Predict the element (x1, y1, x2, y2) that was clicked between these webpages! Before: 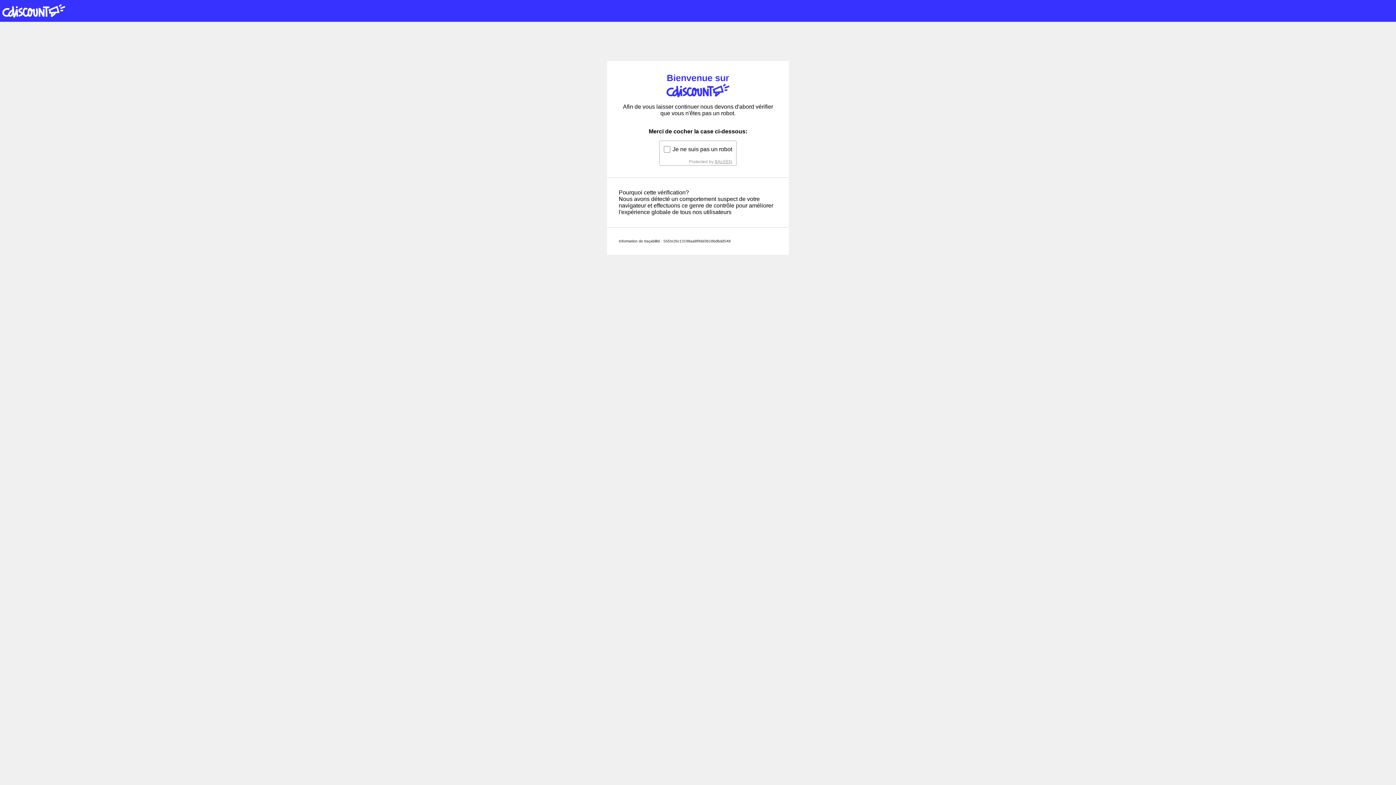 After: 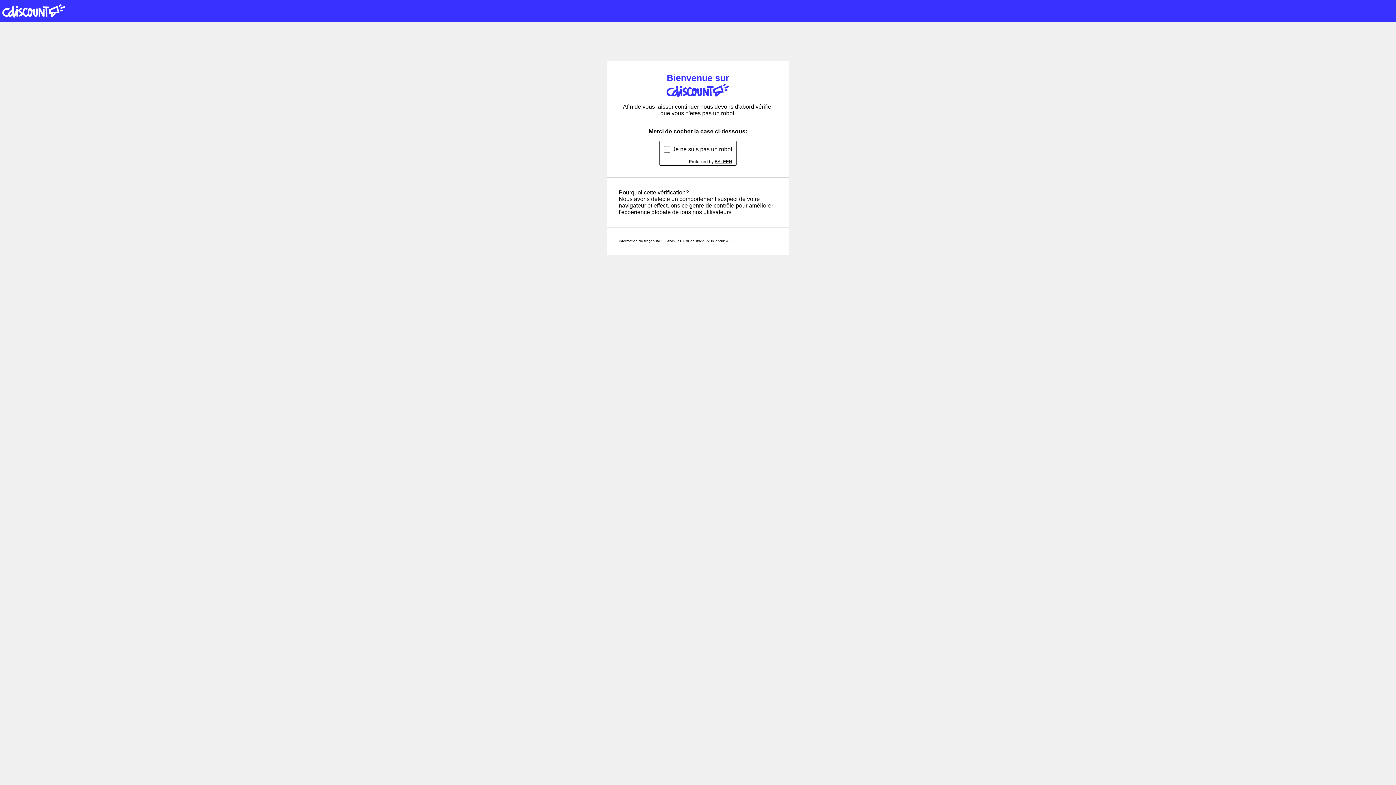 Action: bbox: (714, 159, 732, 164) label: BALEEN